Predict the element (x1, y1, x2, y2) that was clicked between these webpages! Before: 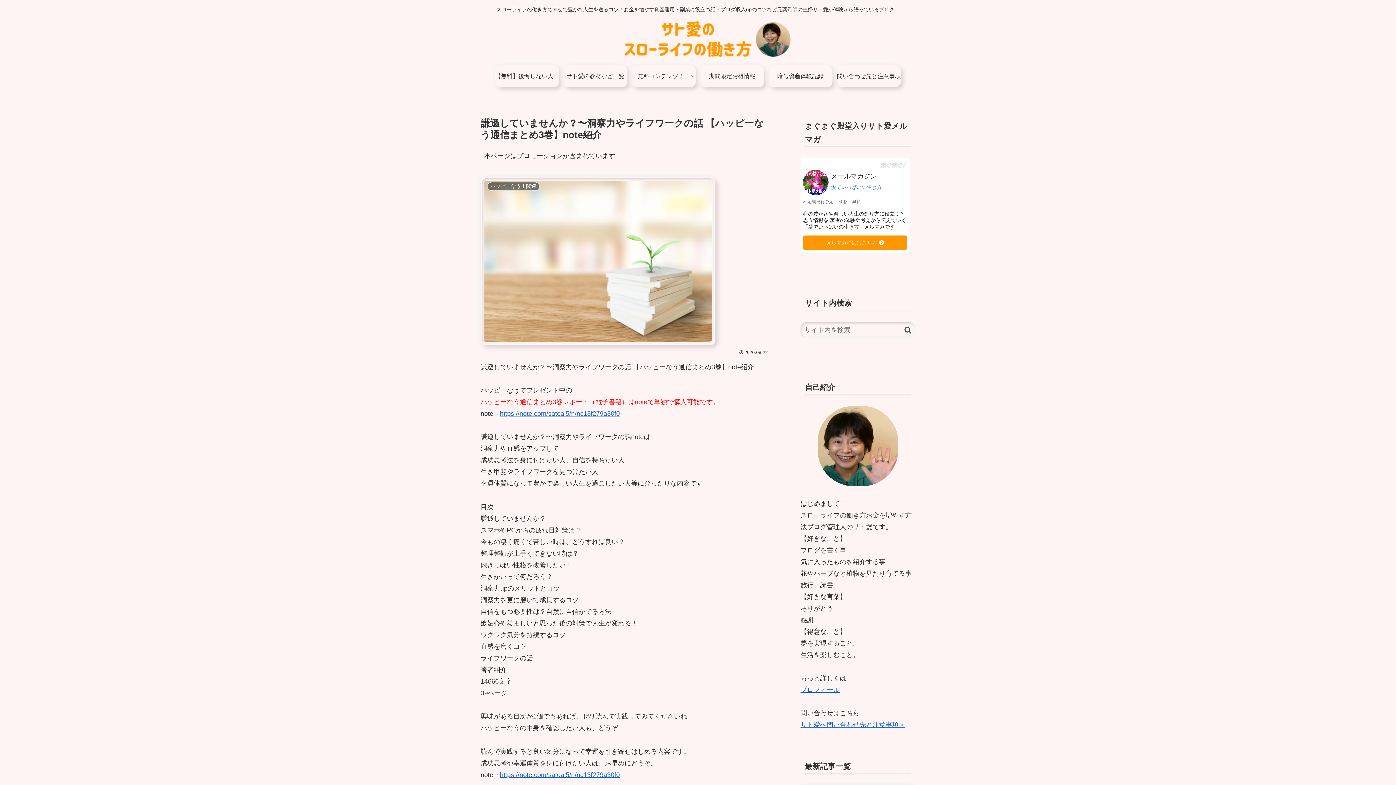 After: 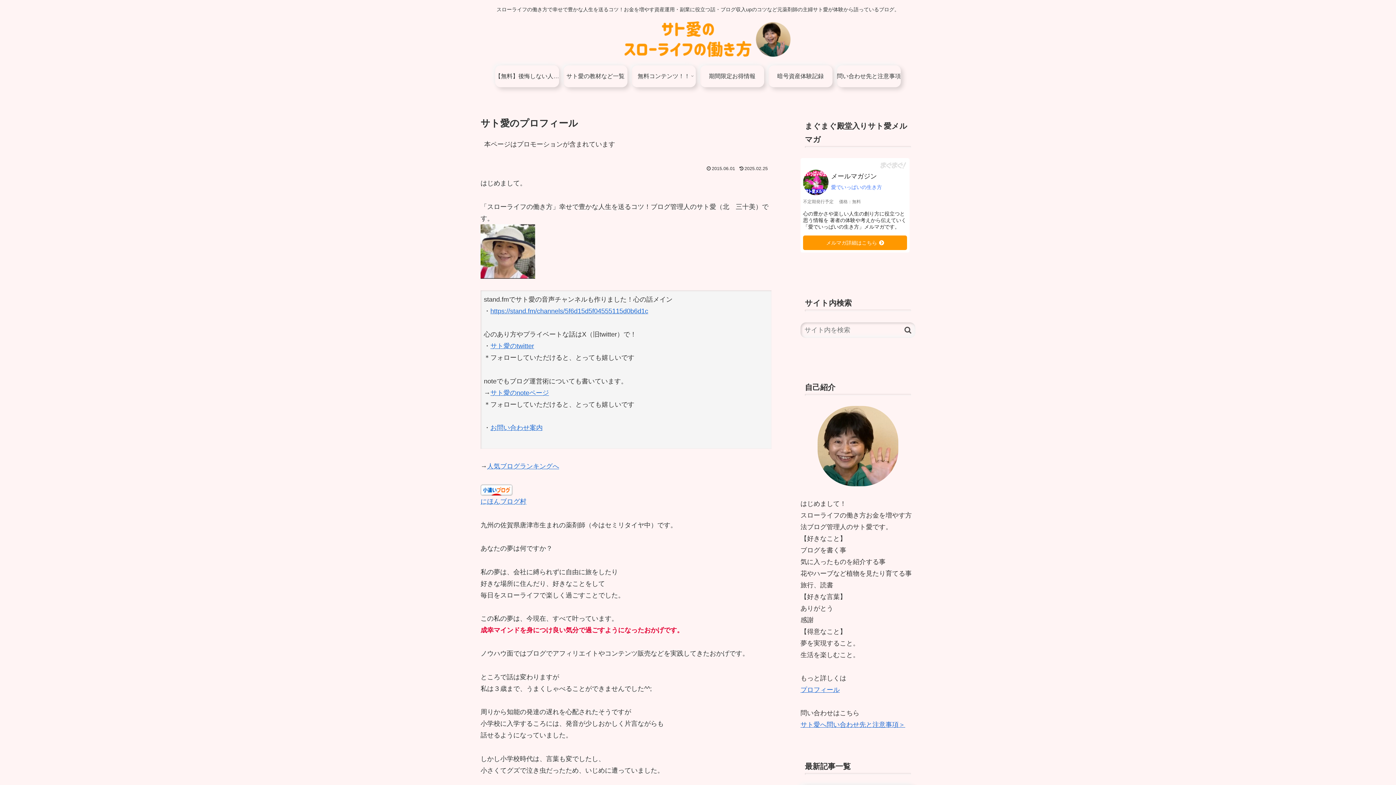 Action: label: プロフィール bbox: (800, 686, 840, 693)